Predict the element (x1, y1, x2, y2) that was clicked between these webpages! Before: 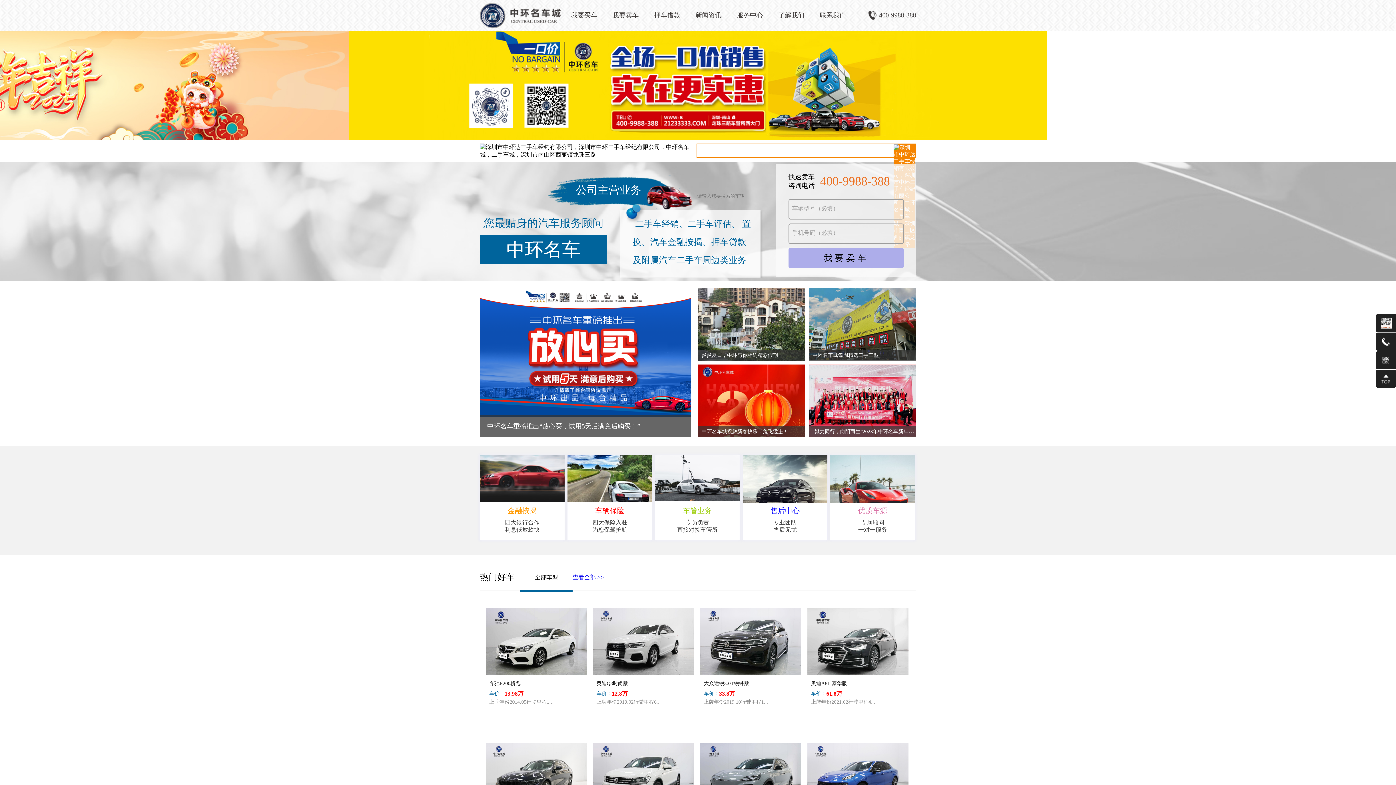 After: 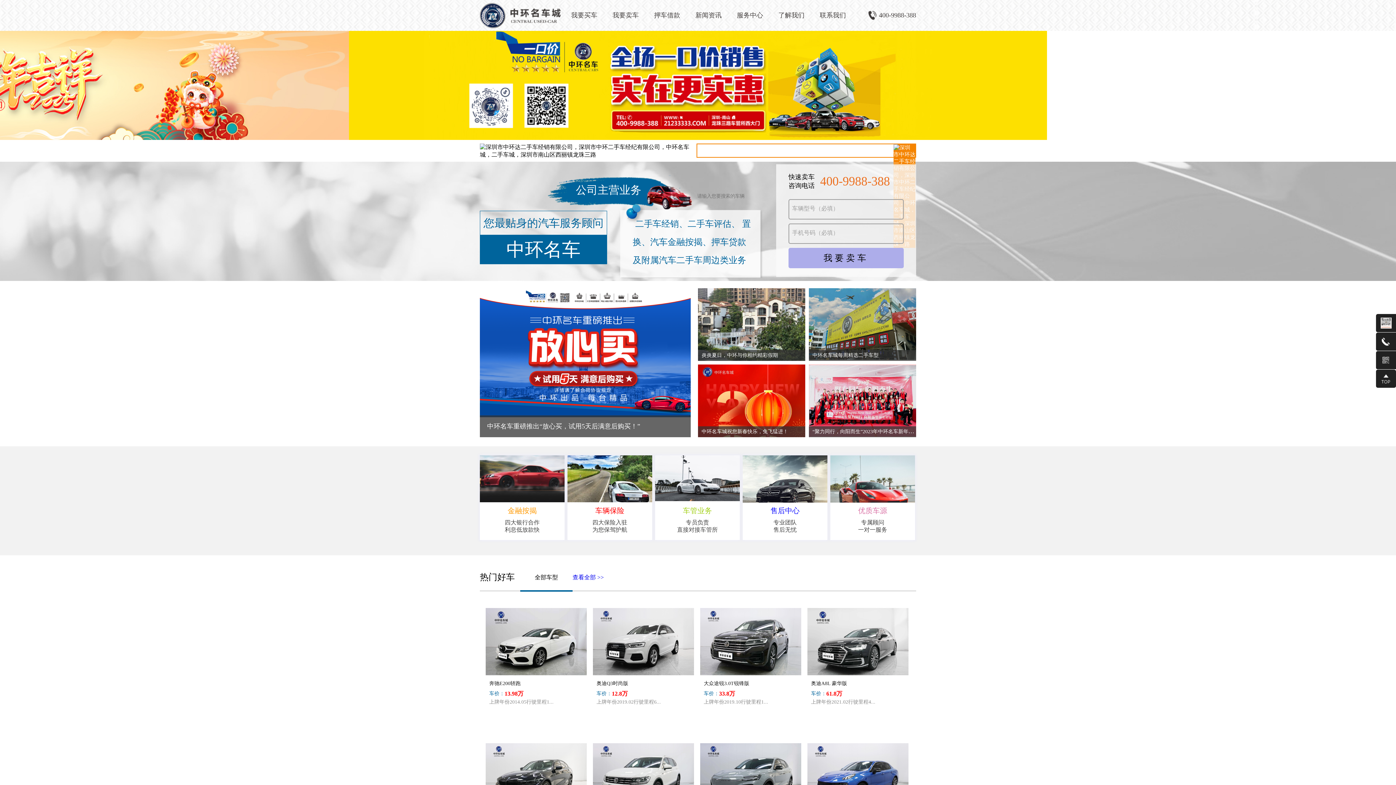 Action: label: 奥迪A8L 豪华版 bbox: (811, 681, 847, 686)